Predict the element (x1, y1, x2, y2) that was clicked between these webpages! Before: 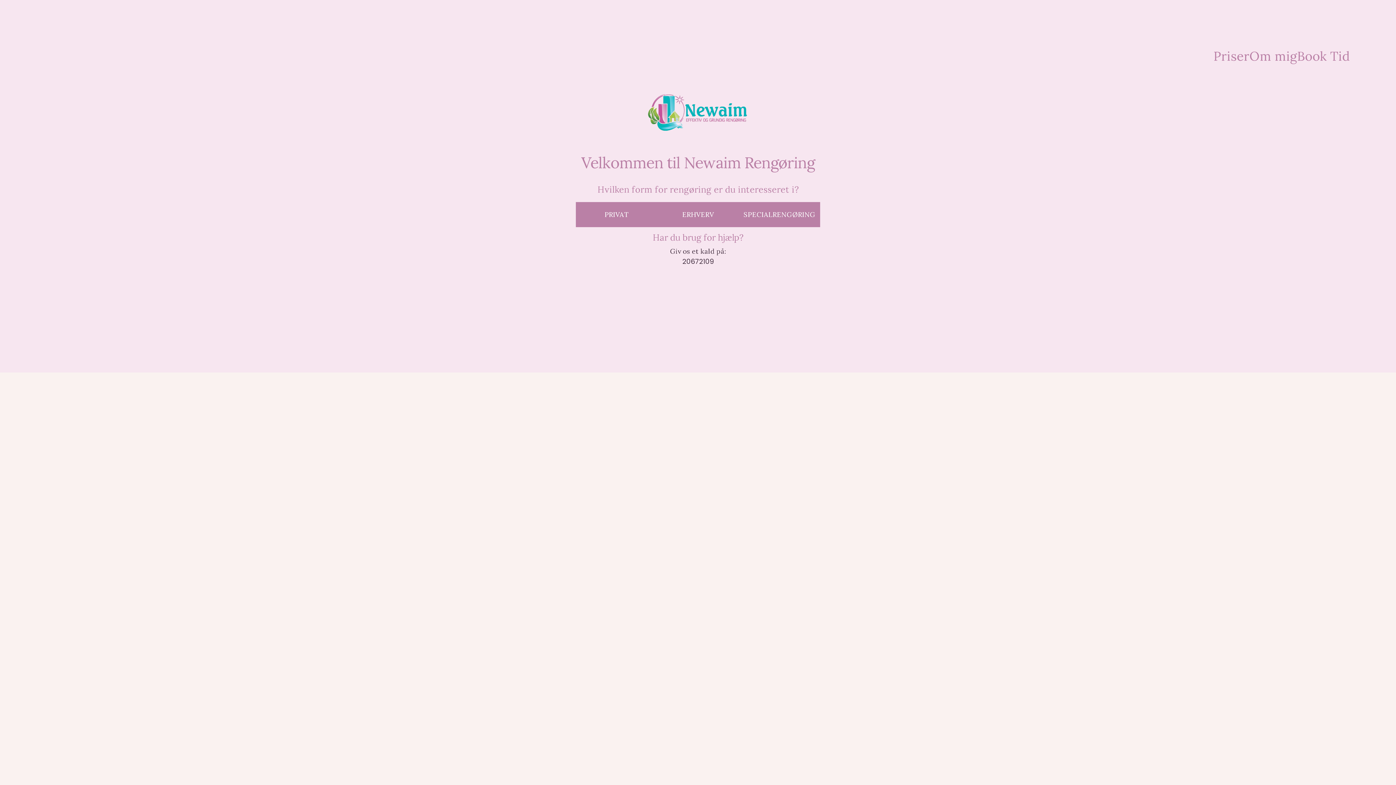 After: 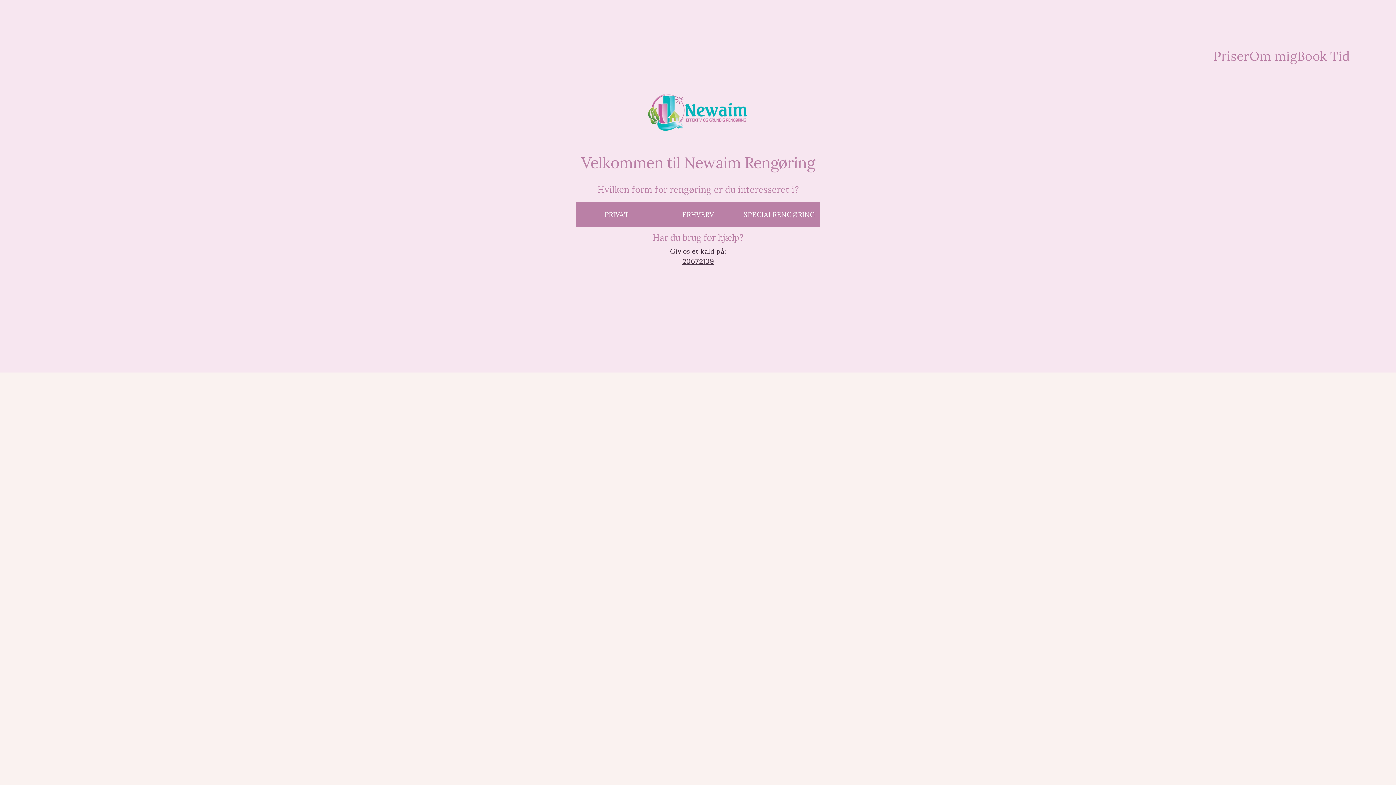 Action: label: 20672109 bbox: (682, 256, 713, 266)